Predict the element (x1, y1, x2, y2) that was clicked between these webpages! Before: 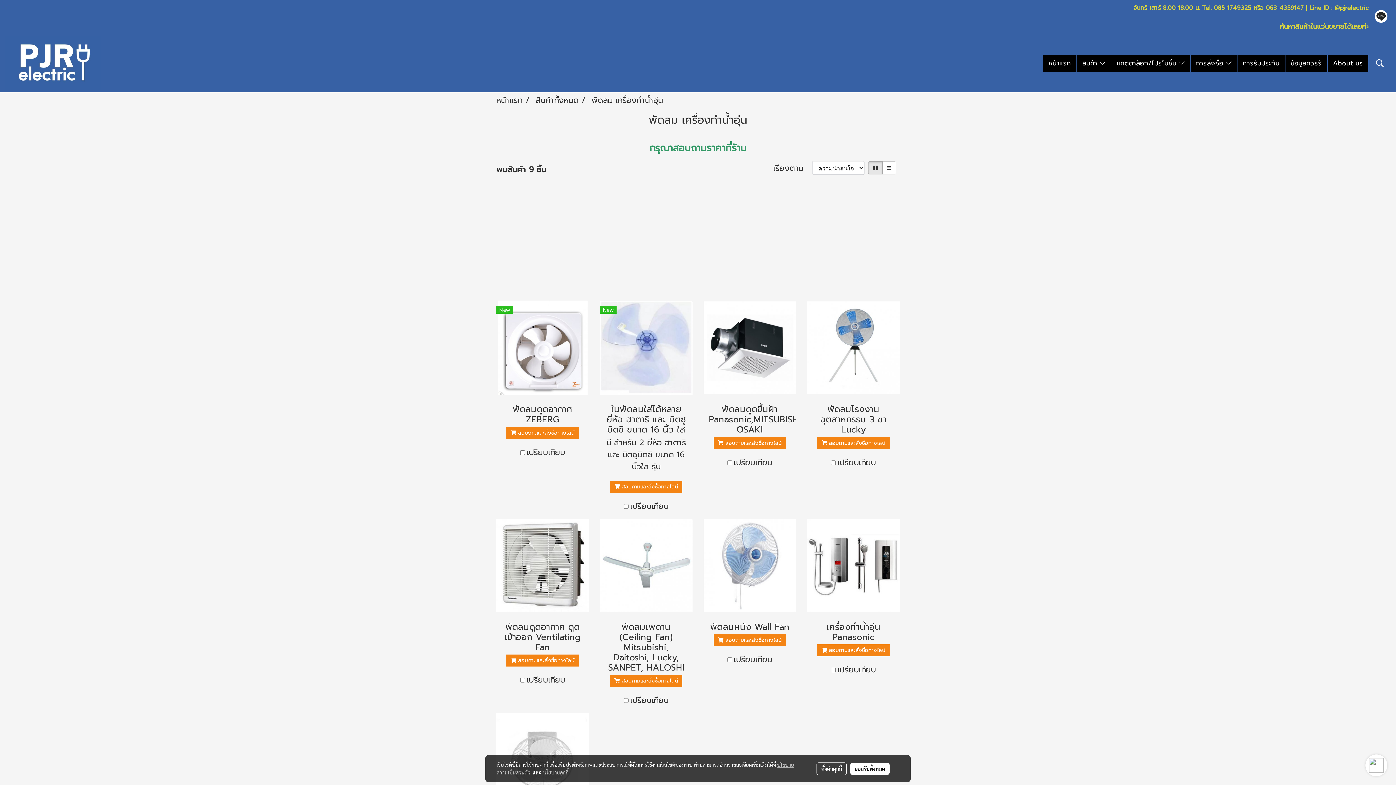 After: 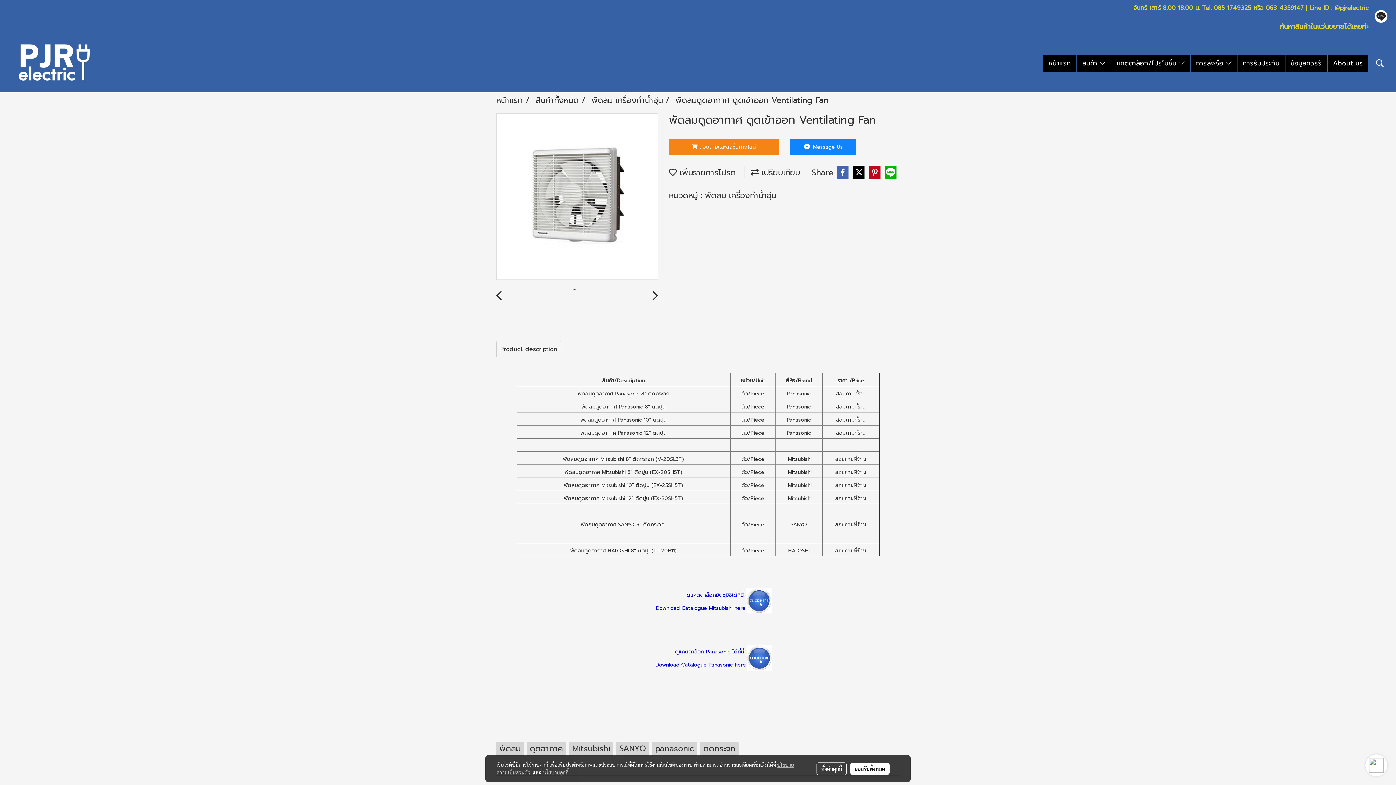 Action: bbox: (496, 518, 589, 612)